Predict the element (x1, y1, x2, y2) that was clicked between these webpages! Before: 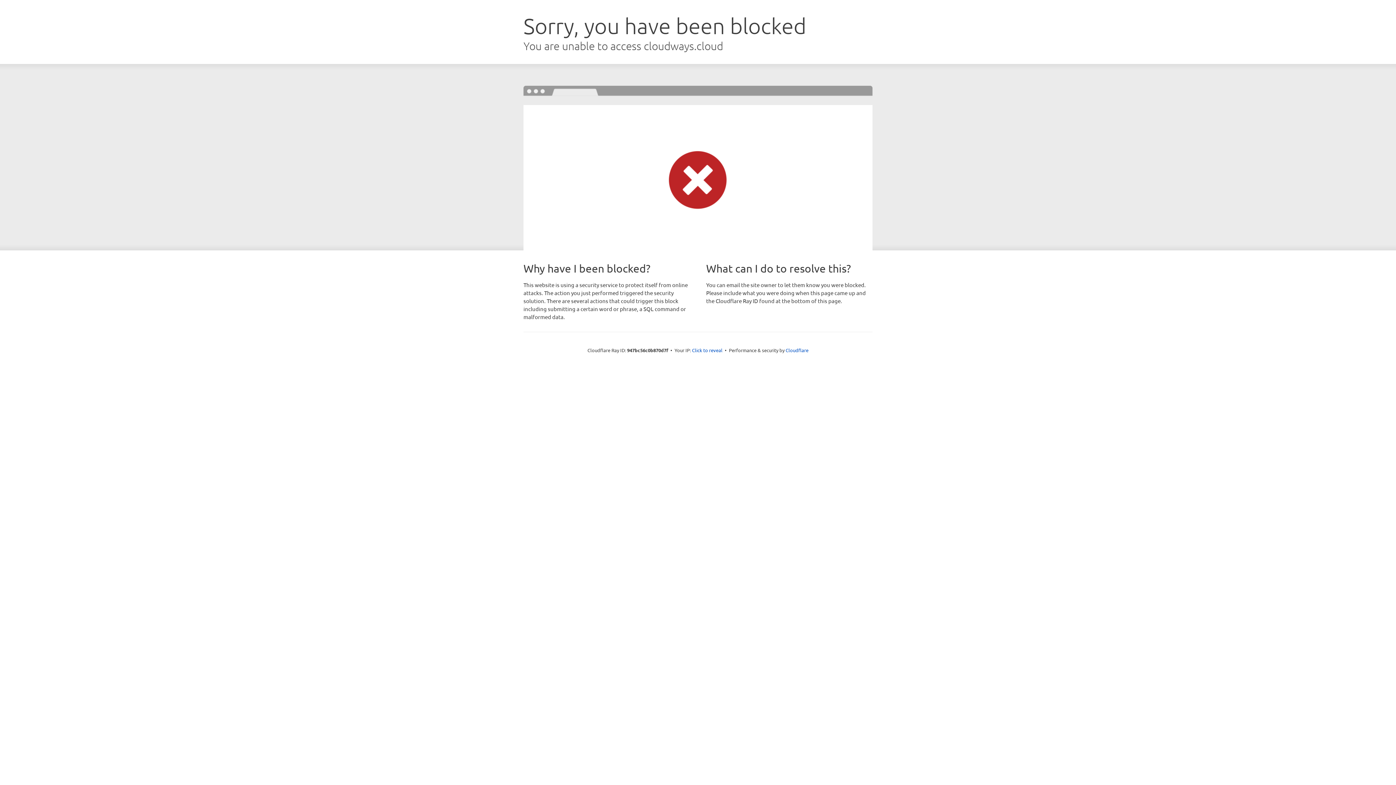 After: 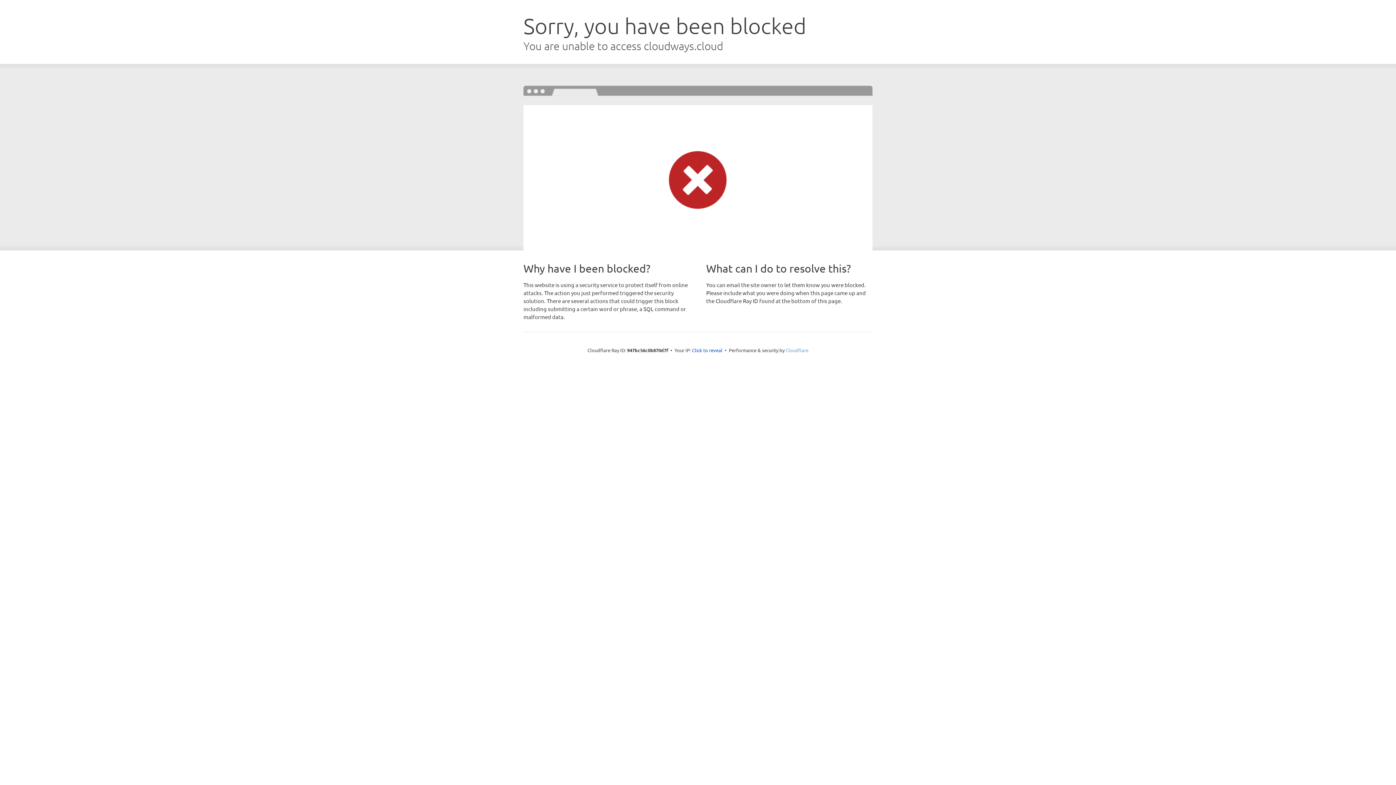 Action: bbox: (785, 347, 808, 353) label: Cloudflare